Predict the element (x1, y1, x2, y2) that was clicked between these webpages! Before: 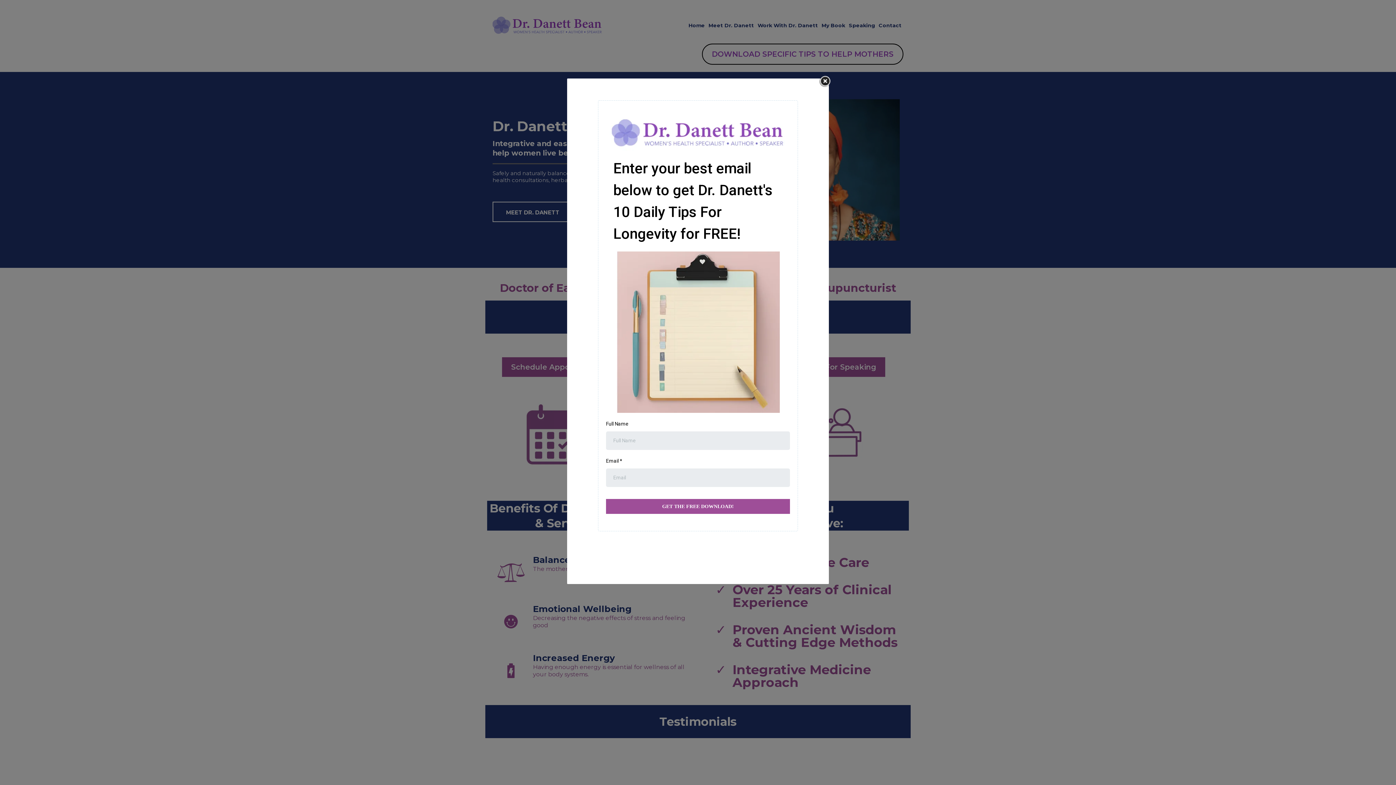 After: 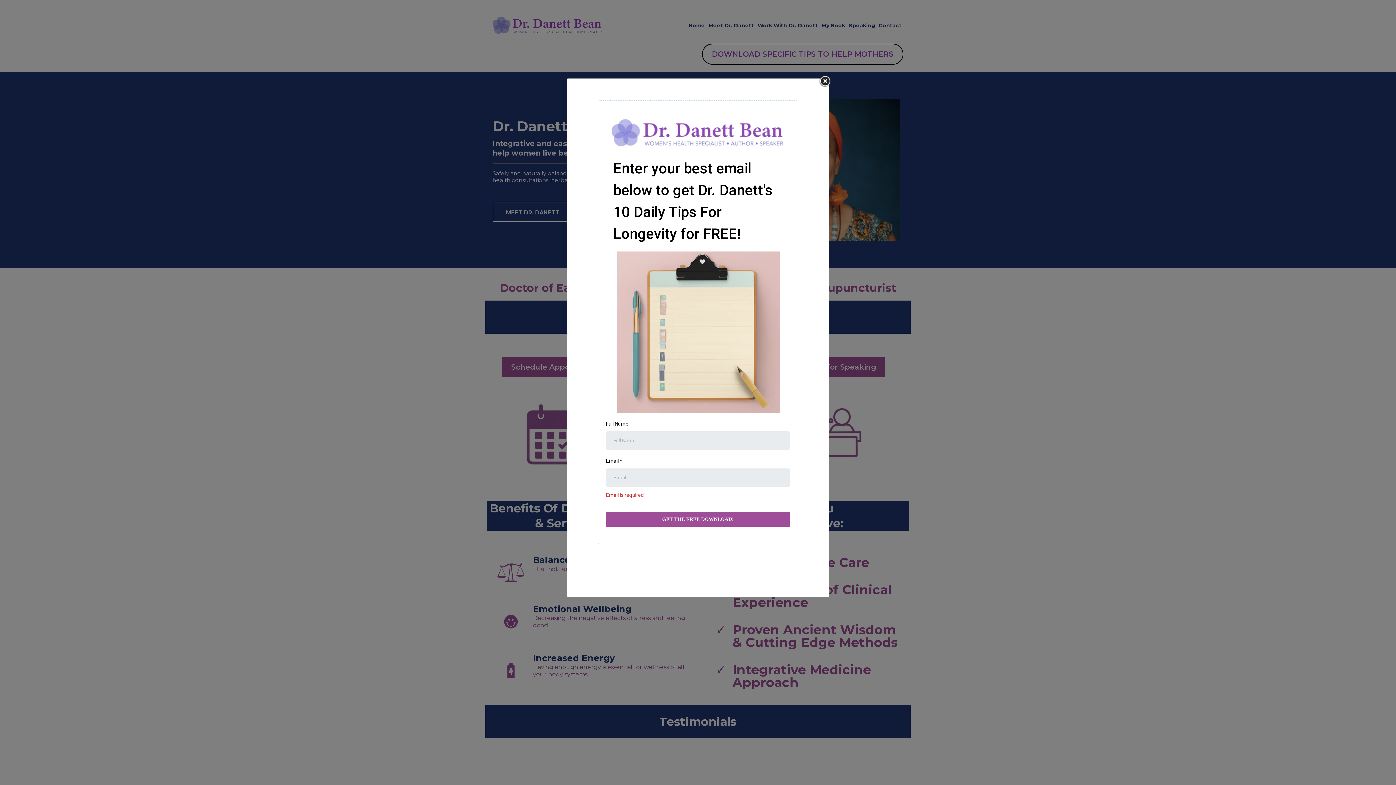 Action: label: GET THE FREE DOWNLOAD! bbox: (606, 499, 790, 514)